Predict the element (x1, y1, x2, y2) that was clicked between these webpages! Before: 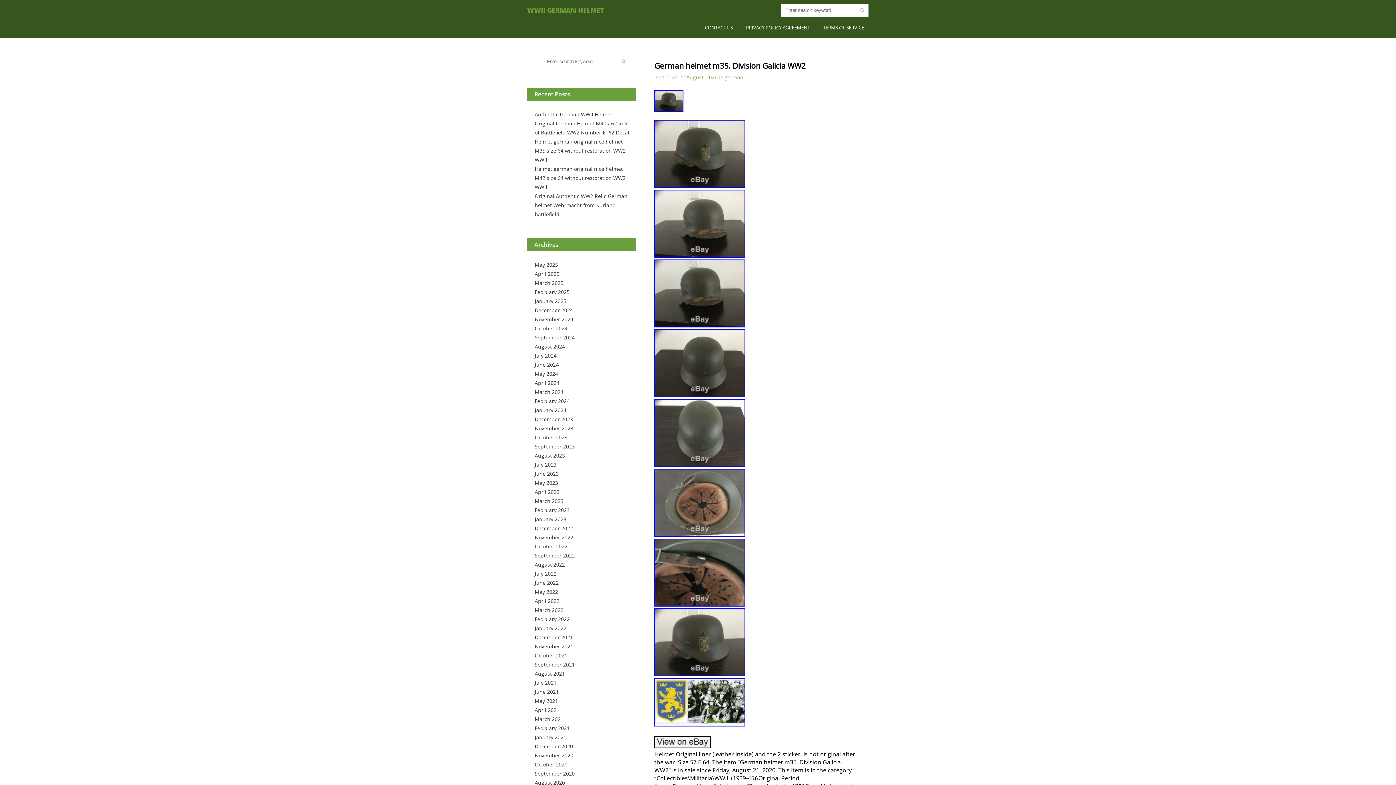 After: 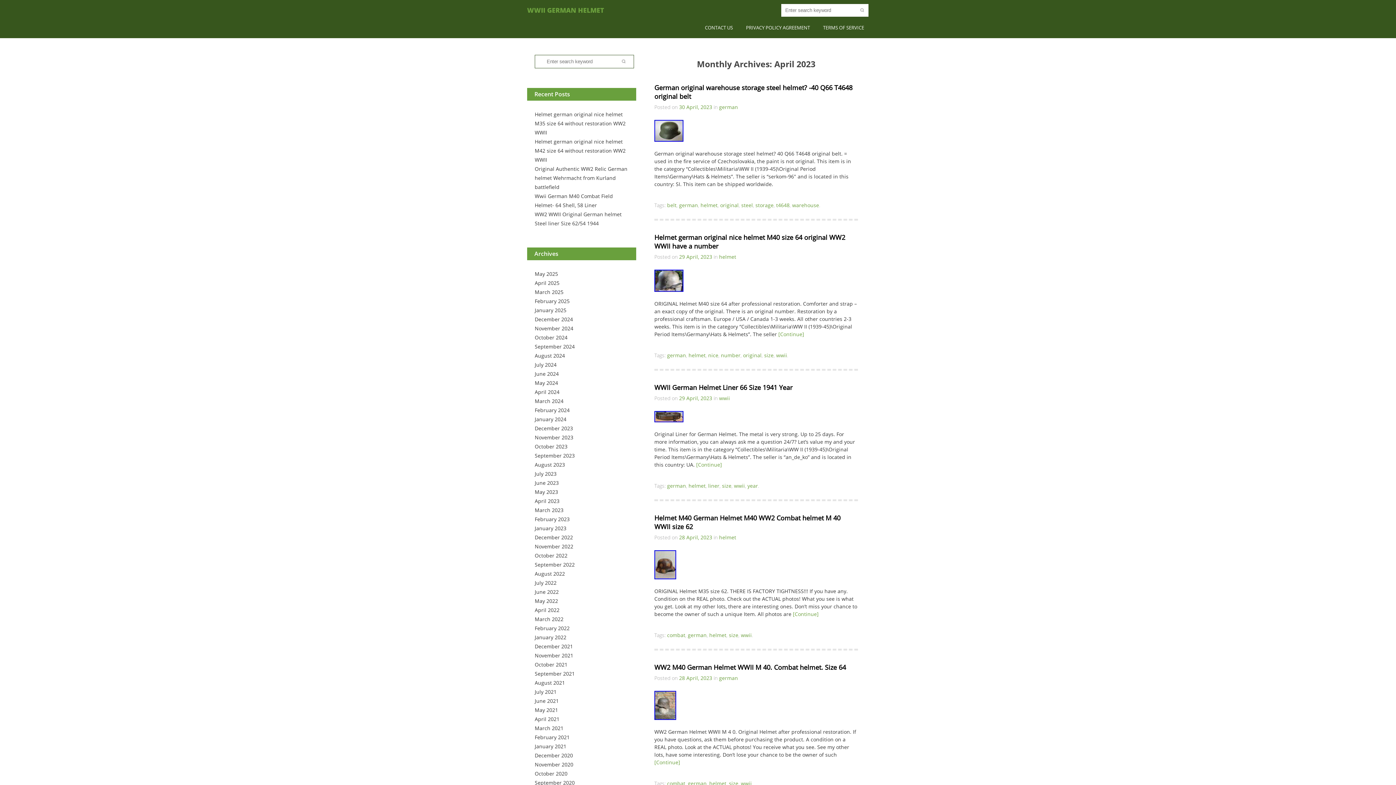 Action: label: April 2023 bbox: (534, 488, 559, 495)